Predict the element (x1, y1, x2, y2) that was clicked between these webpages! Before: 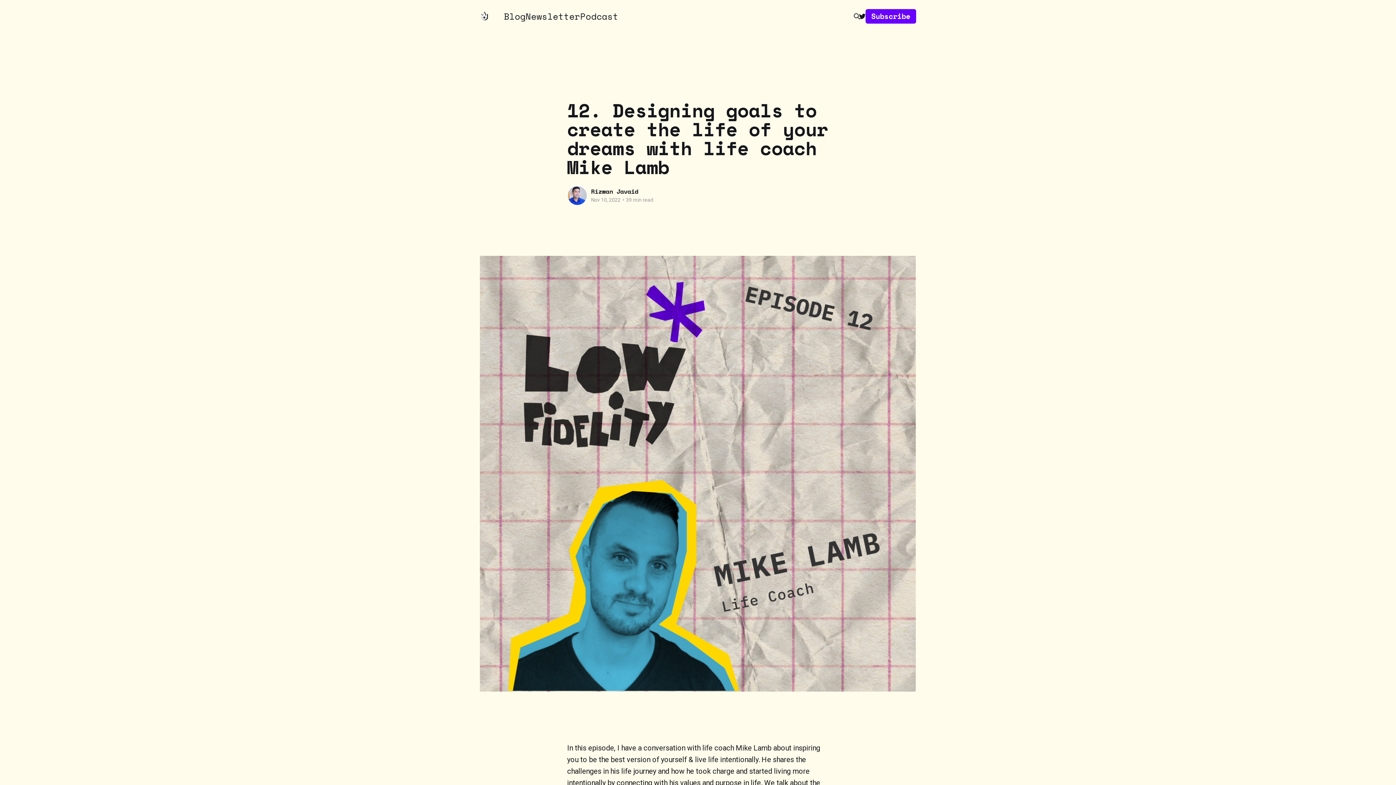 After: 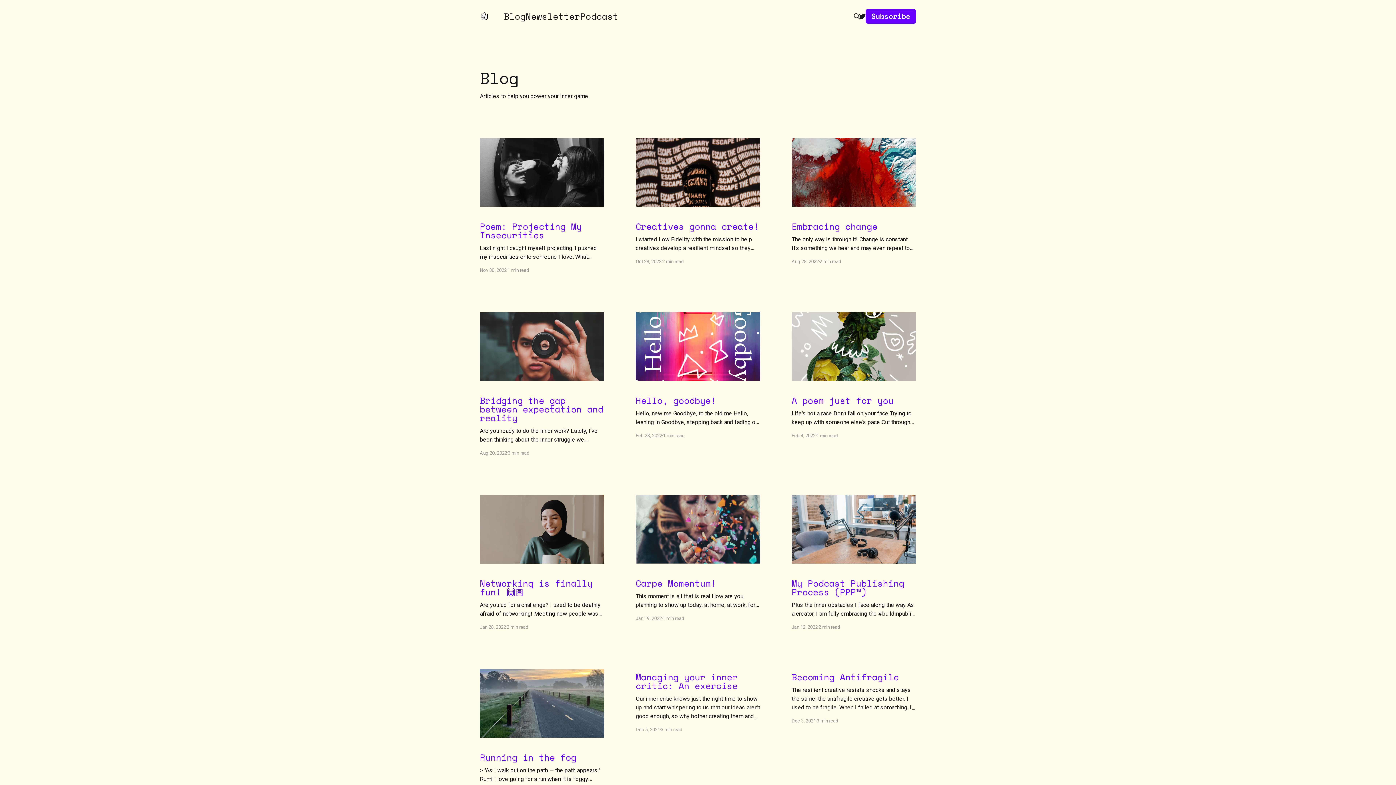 Action: label: Blog bbox: (504, 9, 525, 23)